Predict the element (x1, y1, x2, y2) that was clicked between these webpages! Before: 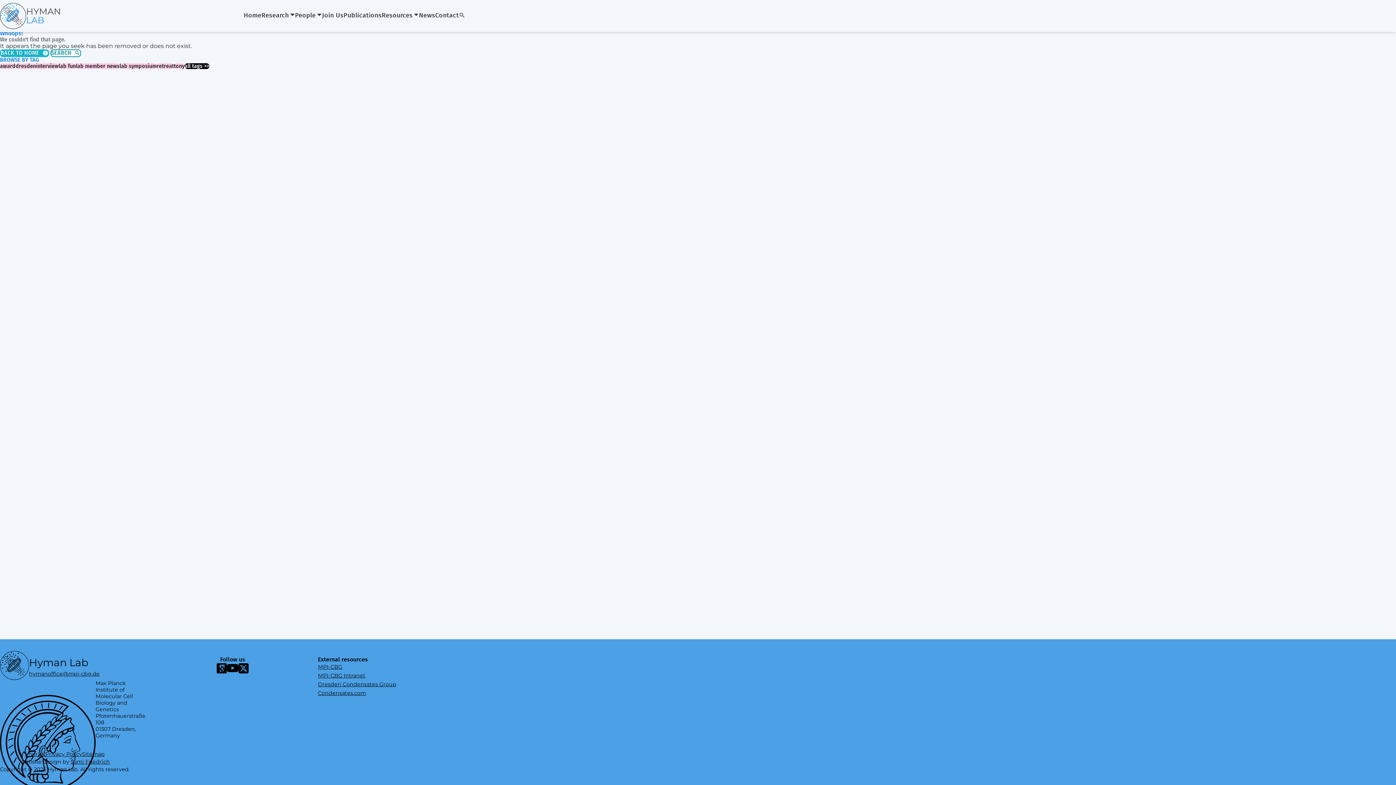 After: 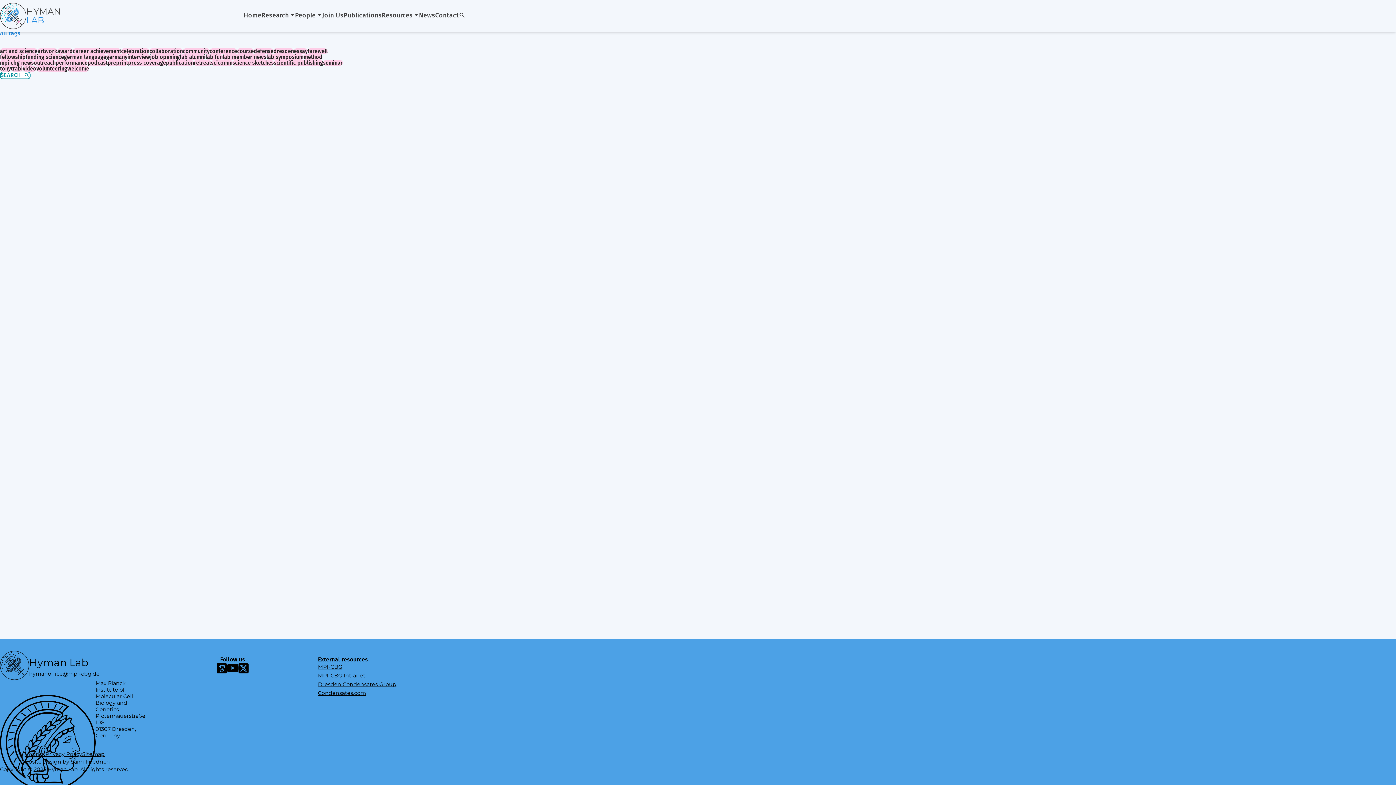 Action: bbox: (184, 63, 209, 69) label: all tags >>